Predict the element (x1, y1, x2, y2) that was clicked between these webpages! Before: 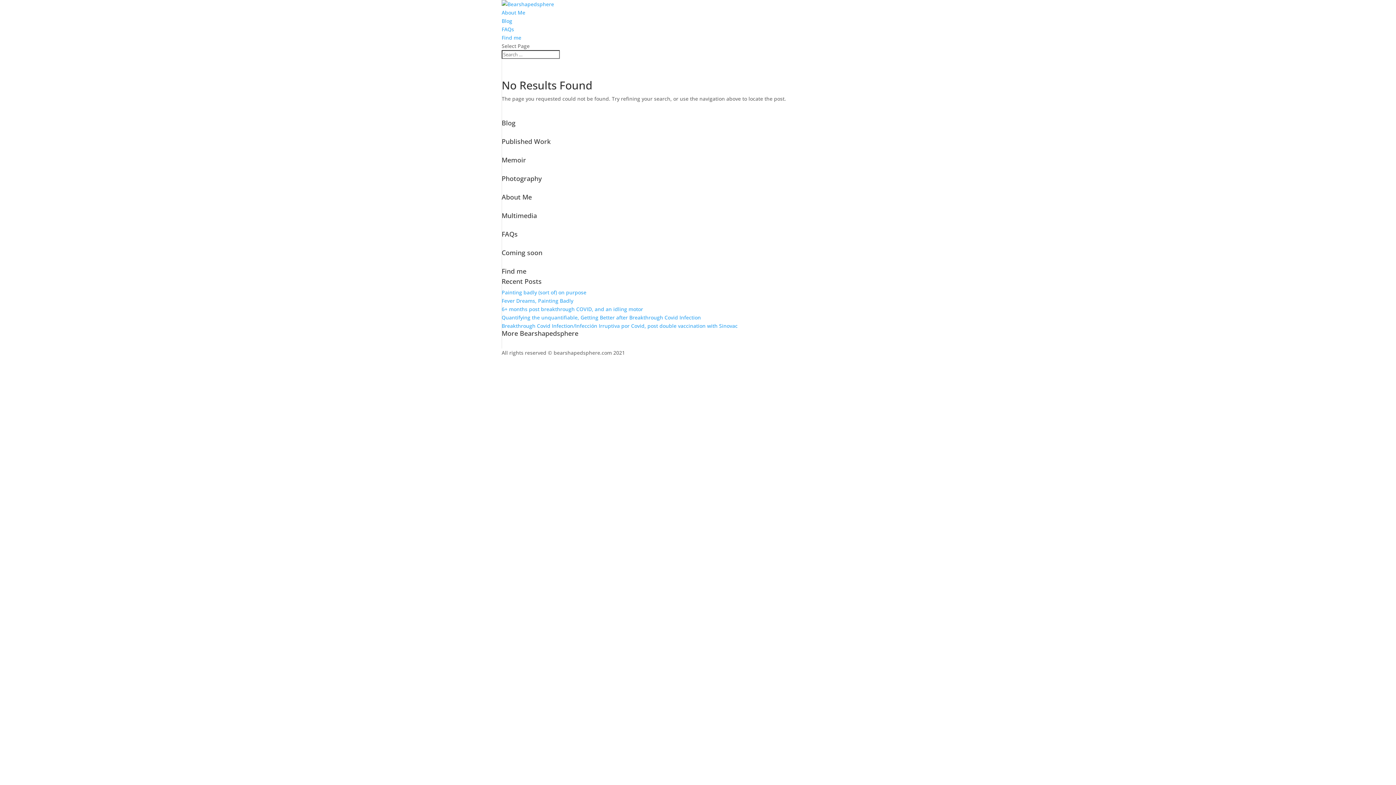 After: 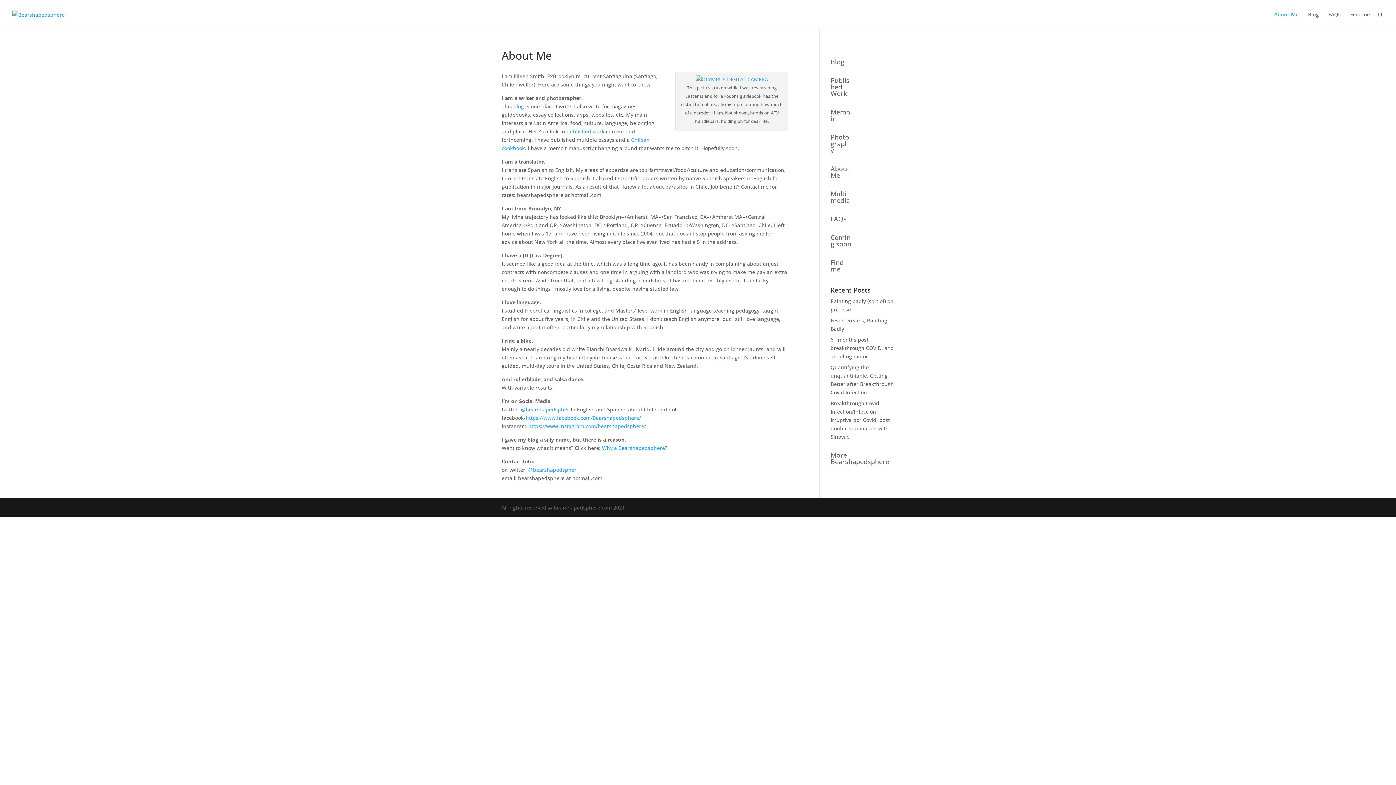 Action: label: About Me bbox: (501, 192, 532, 201)